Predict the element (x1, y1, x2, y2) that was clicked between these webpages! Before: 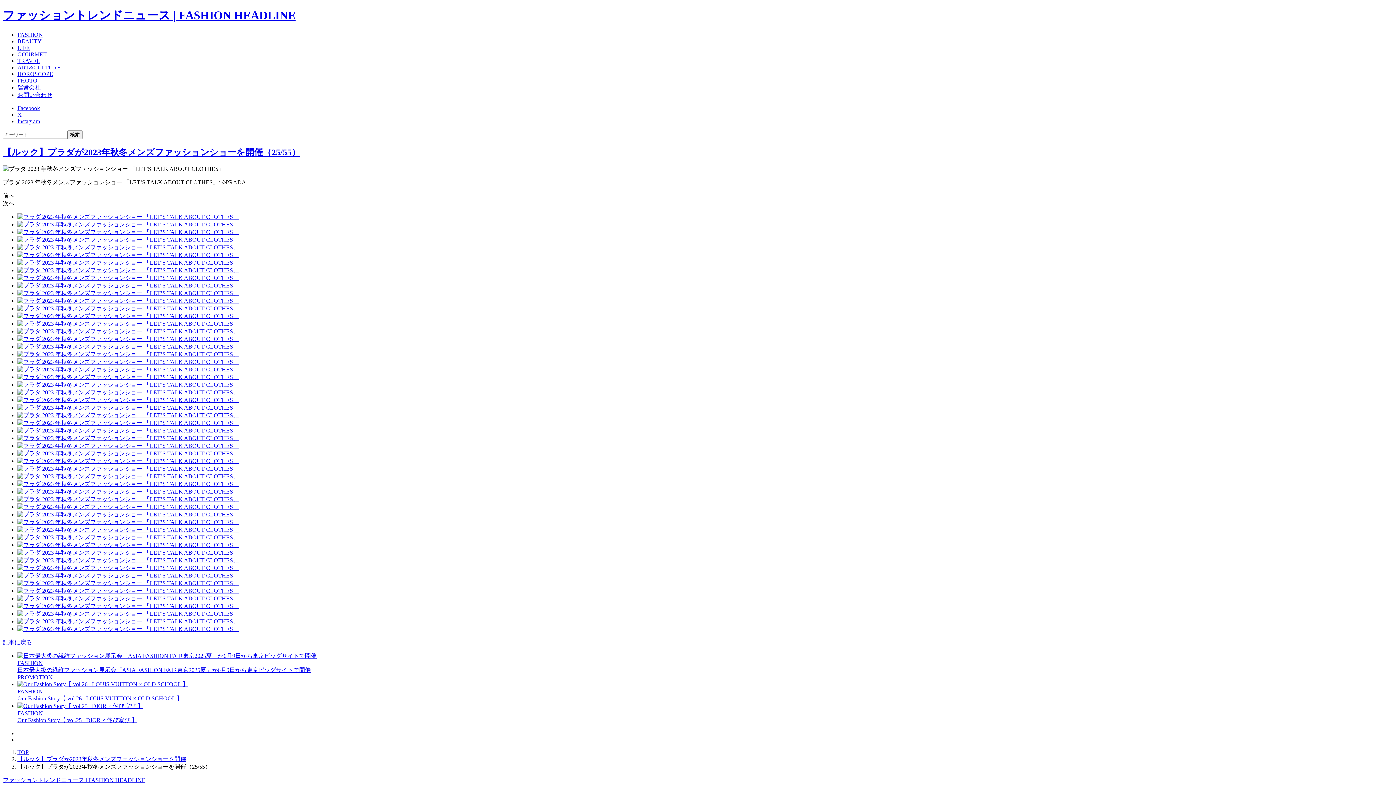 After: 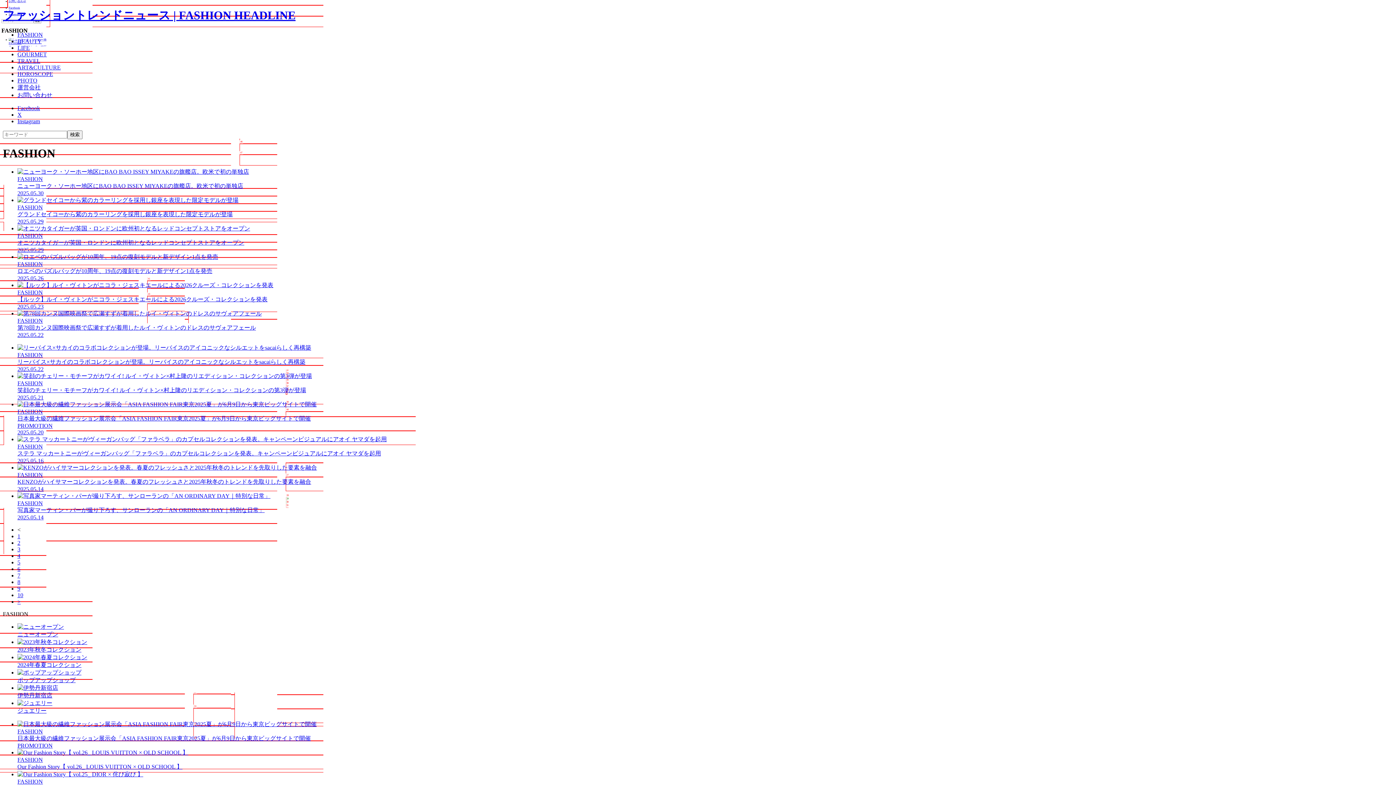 Action: label: FASHION bbox: (17, 31, 42, 37)